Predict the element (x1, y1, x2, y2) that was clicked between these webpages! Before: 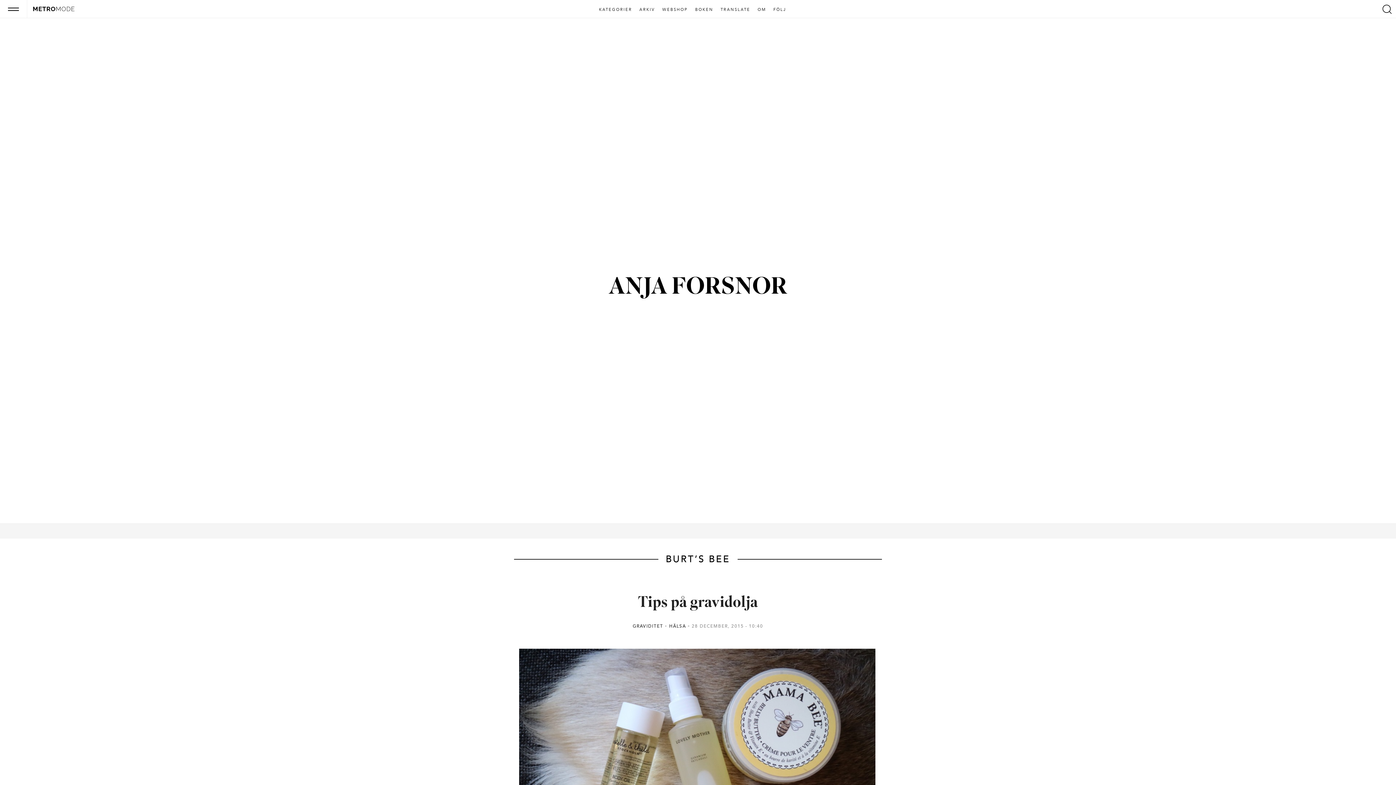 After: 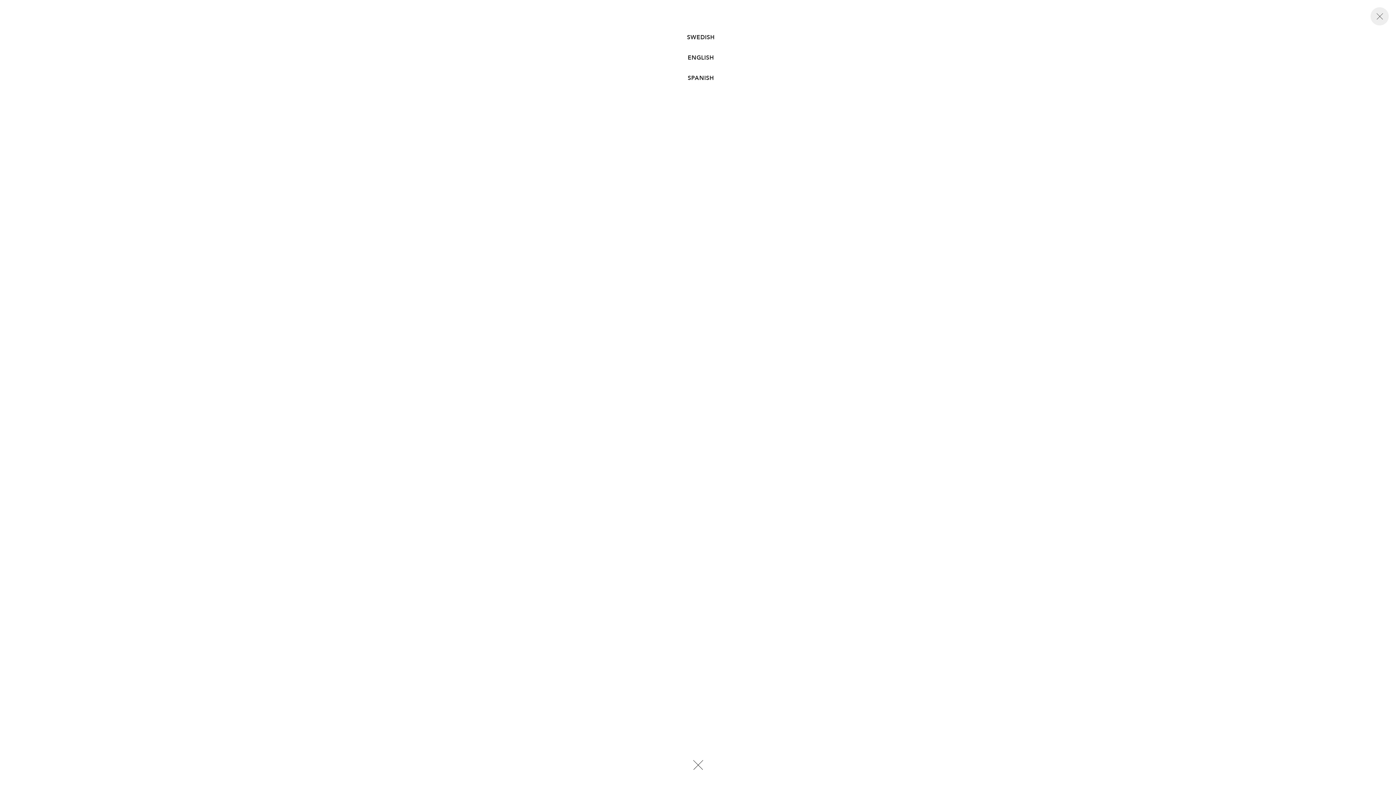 Action: bbox: (717, 7, 753, 12) label: TRANSLATE